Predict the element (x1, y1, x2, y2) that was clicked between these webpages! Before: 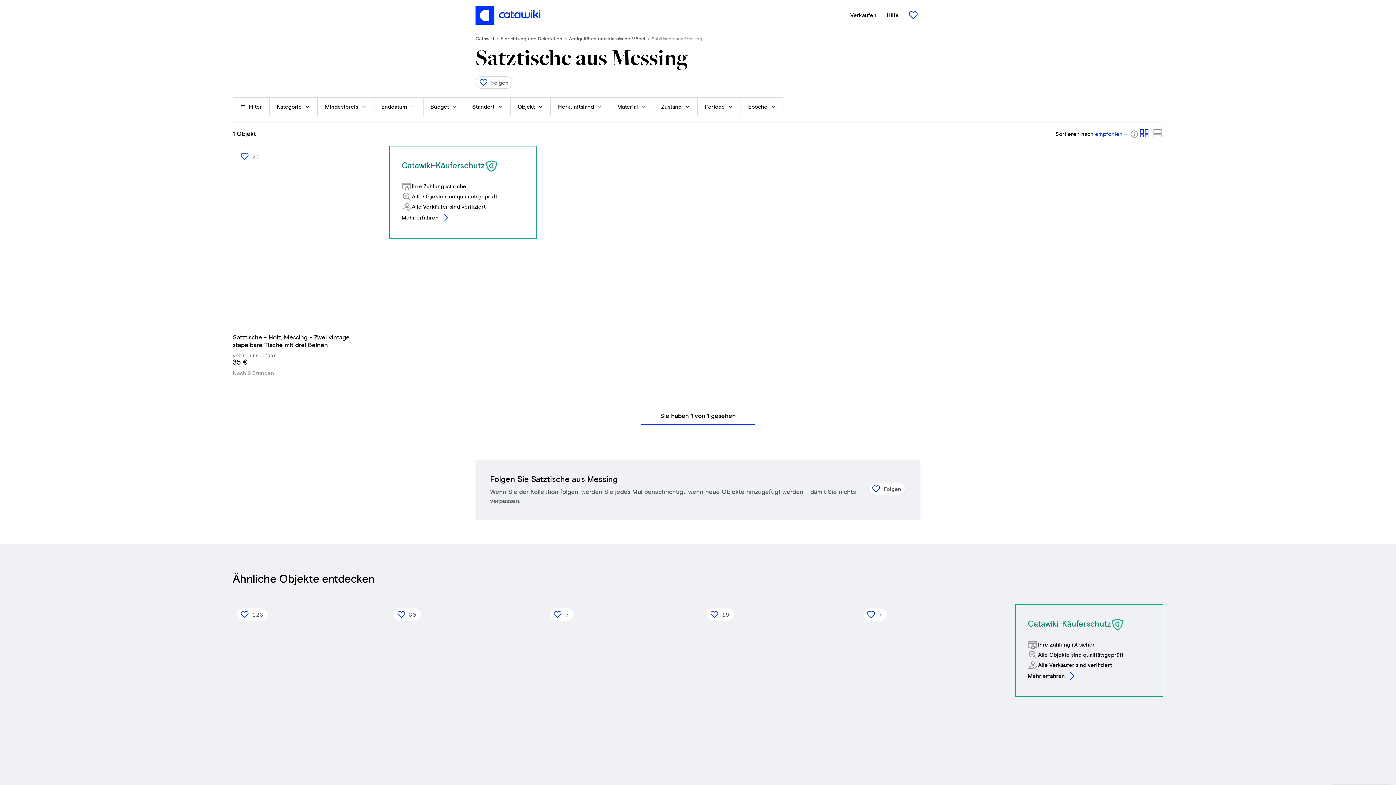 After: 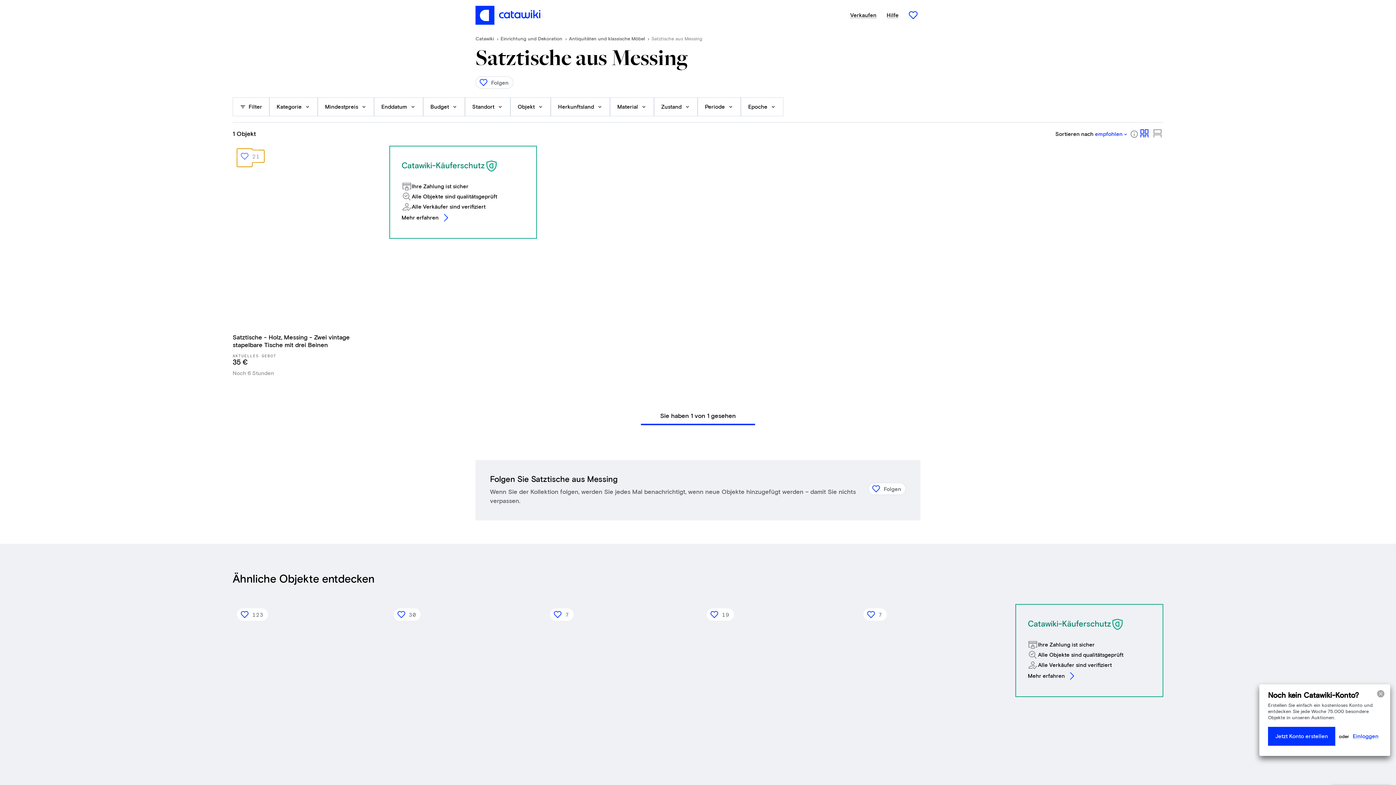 Action: label: 21 bbox: (237, 150, 264, 162)